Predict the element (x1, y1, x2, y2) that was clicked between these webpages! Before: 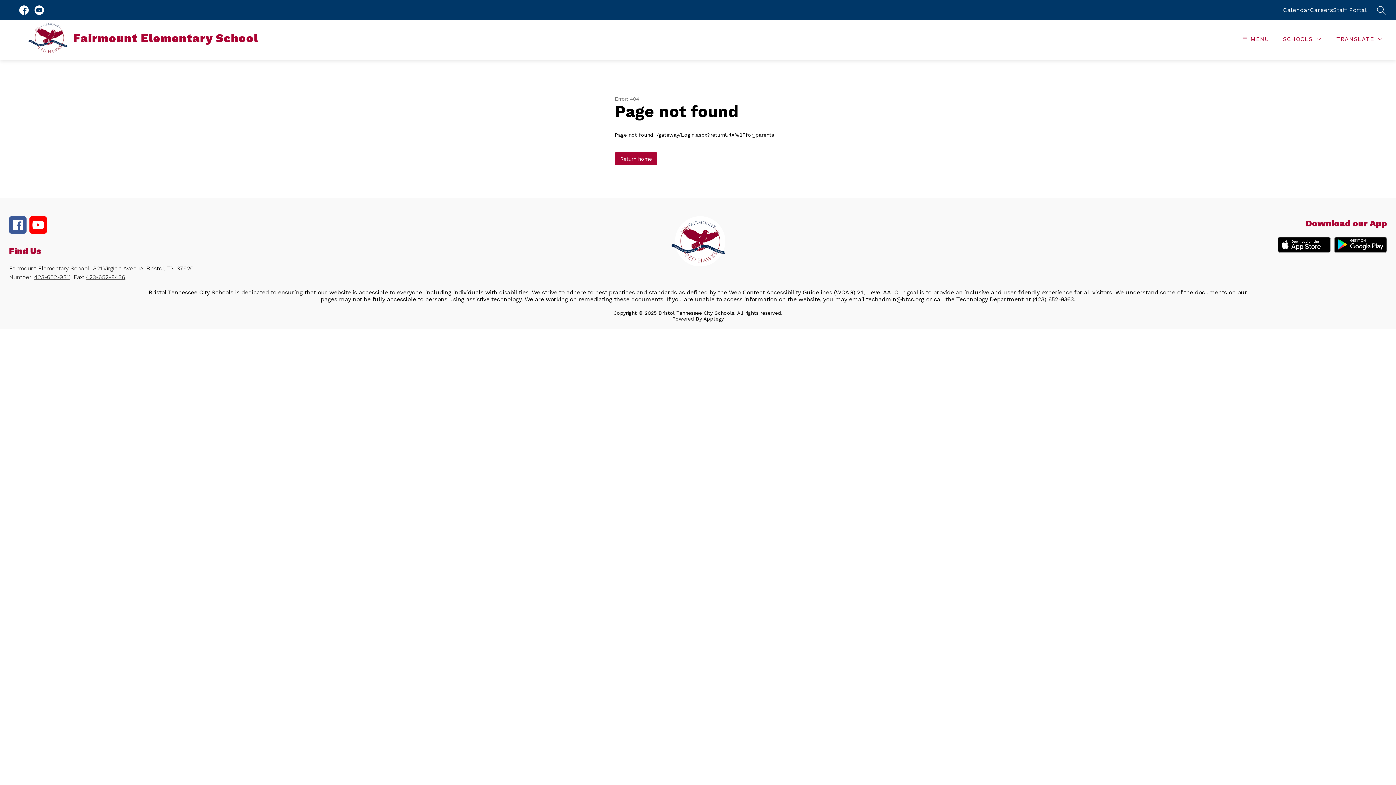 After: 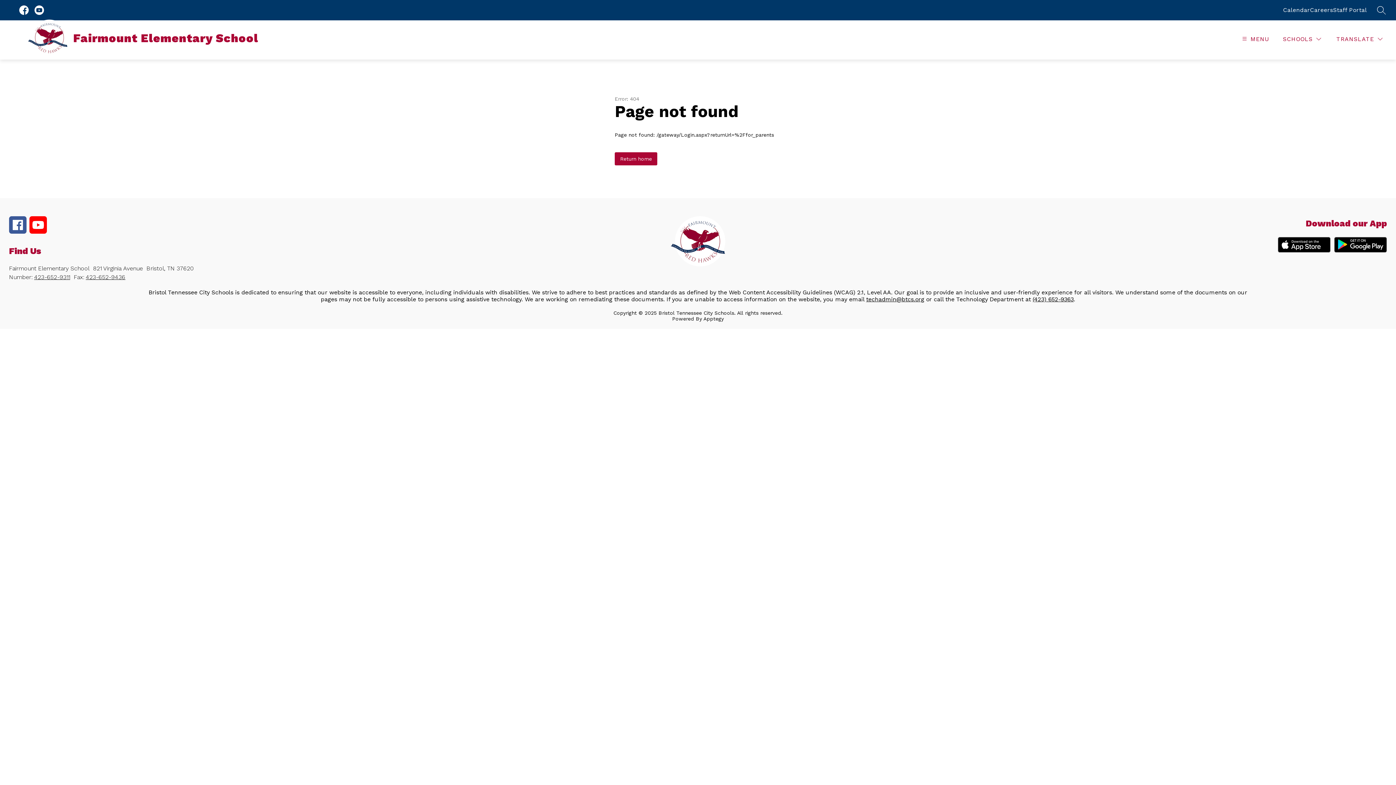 Action: label: 423-652-9436 bbox: (85, 273, 125, 280)